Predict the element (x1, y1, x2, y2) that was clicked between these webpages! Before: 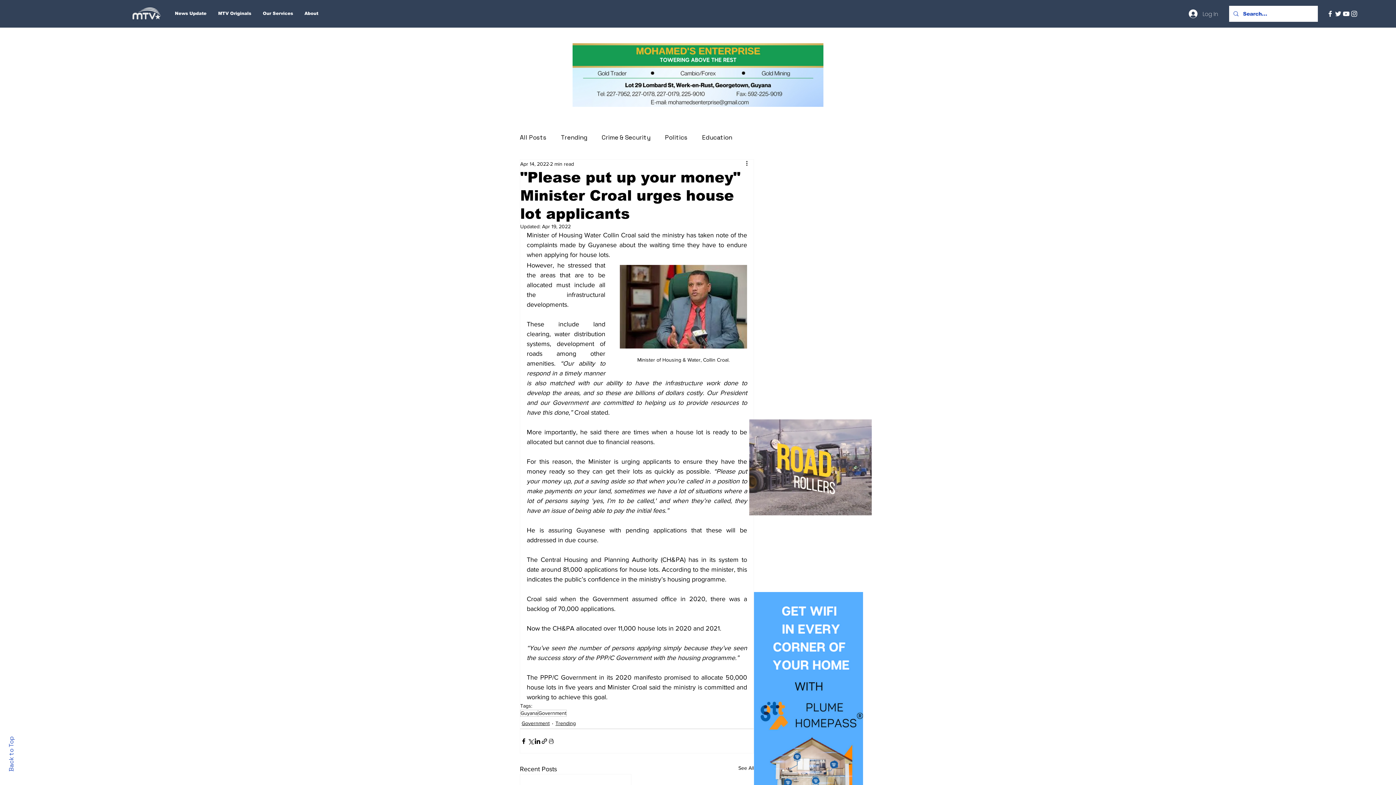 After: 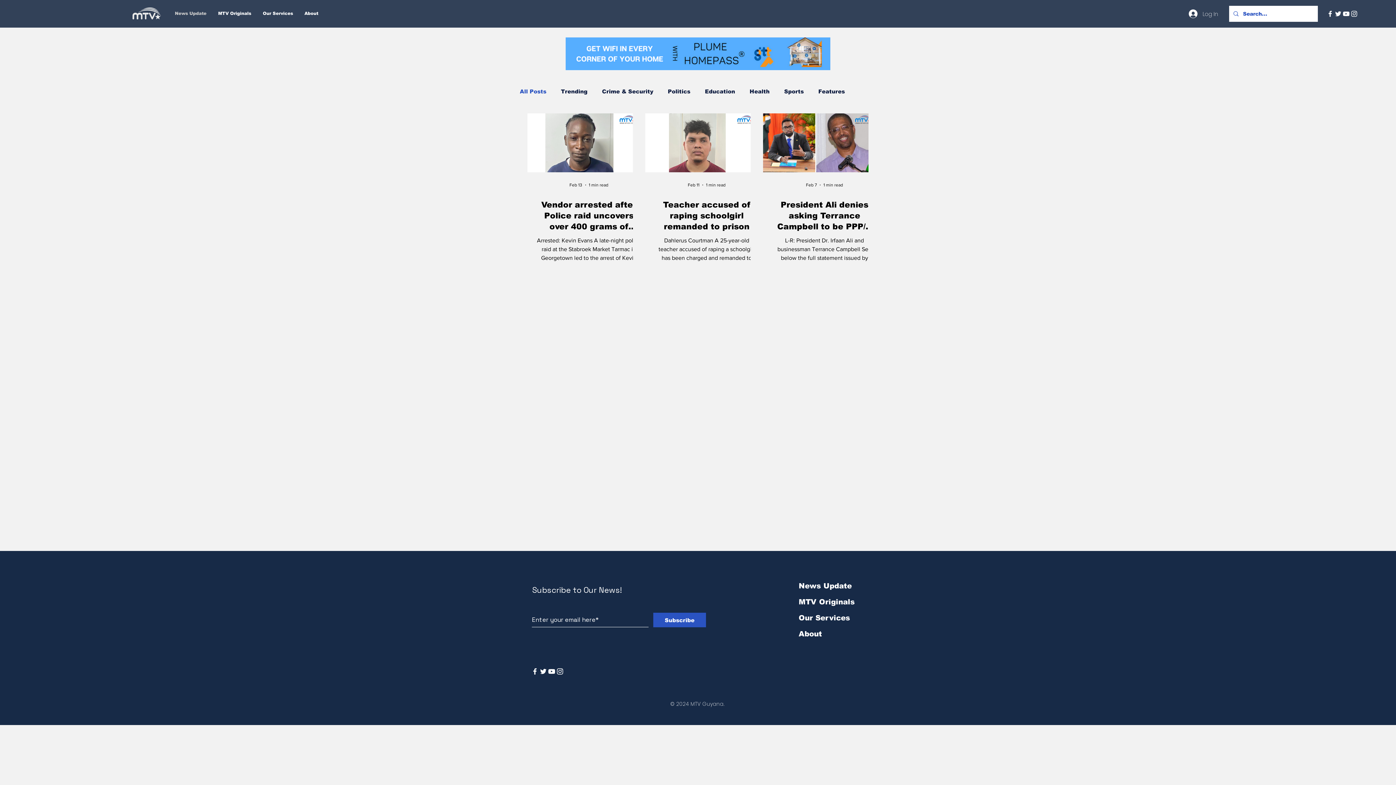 Action: label: All Posts bbox: (520, 133, 546, 141)